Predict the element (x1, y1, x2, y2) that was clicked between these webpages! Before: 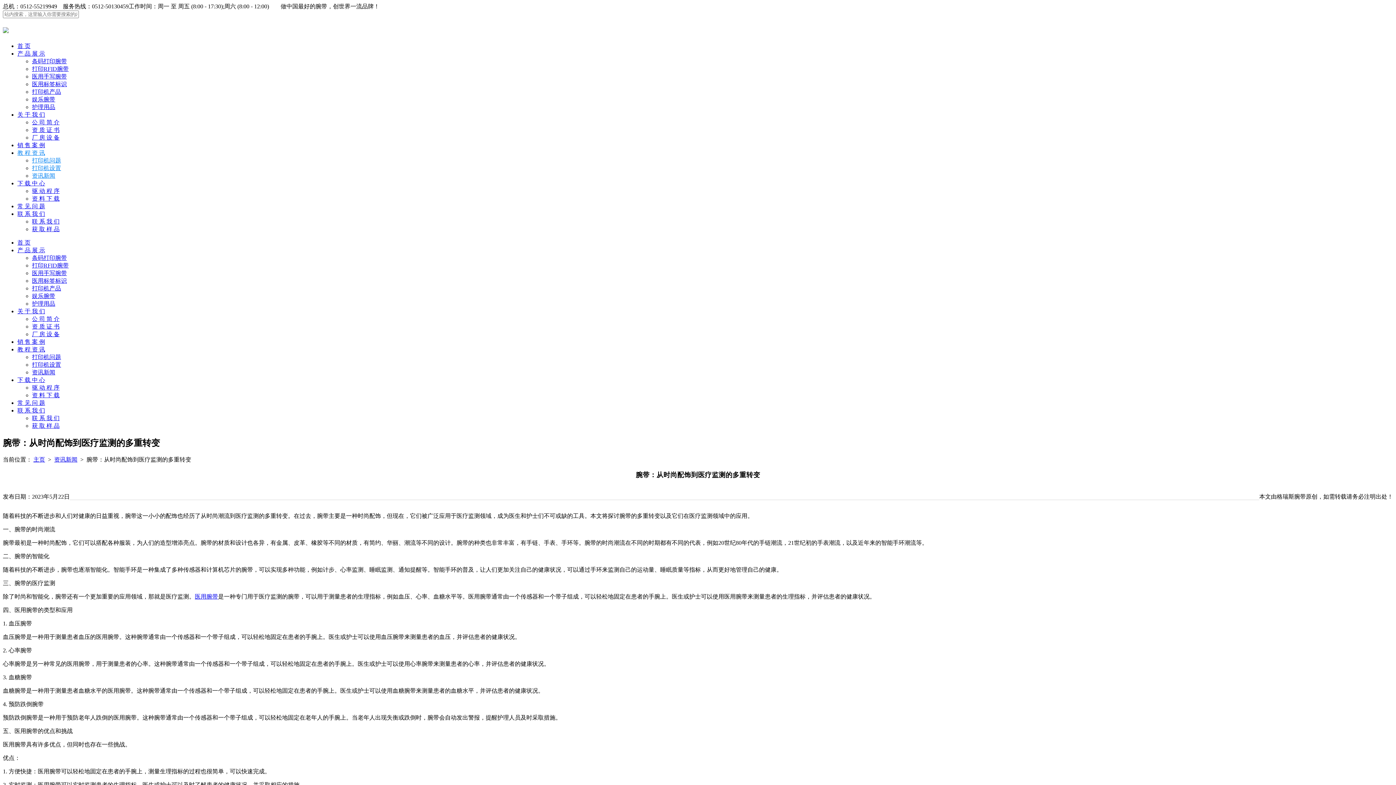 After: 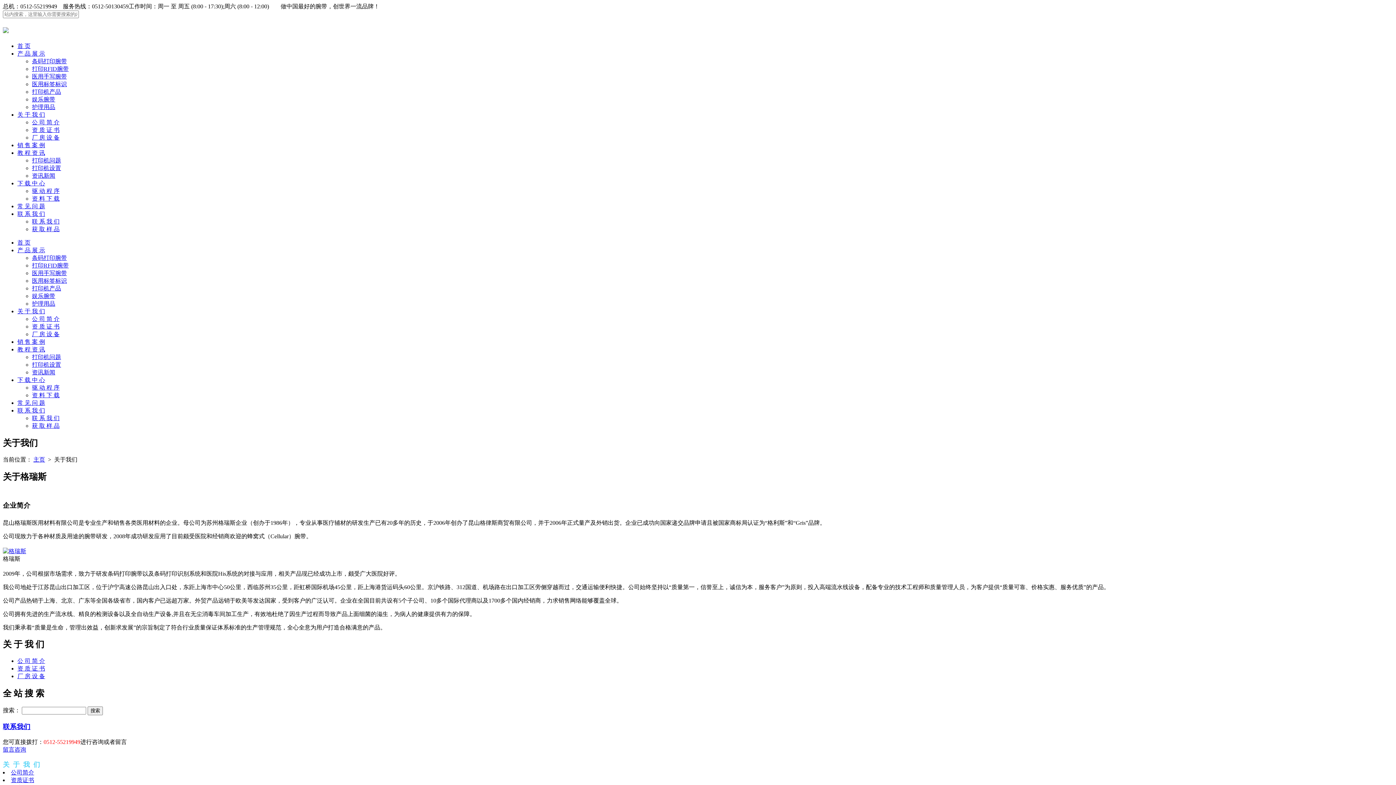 Action: label: 公 司 简 介 bbox: (32, 119, 59, 125)